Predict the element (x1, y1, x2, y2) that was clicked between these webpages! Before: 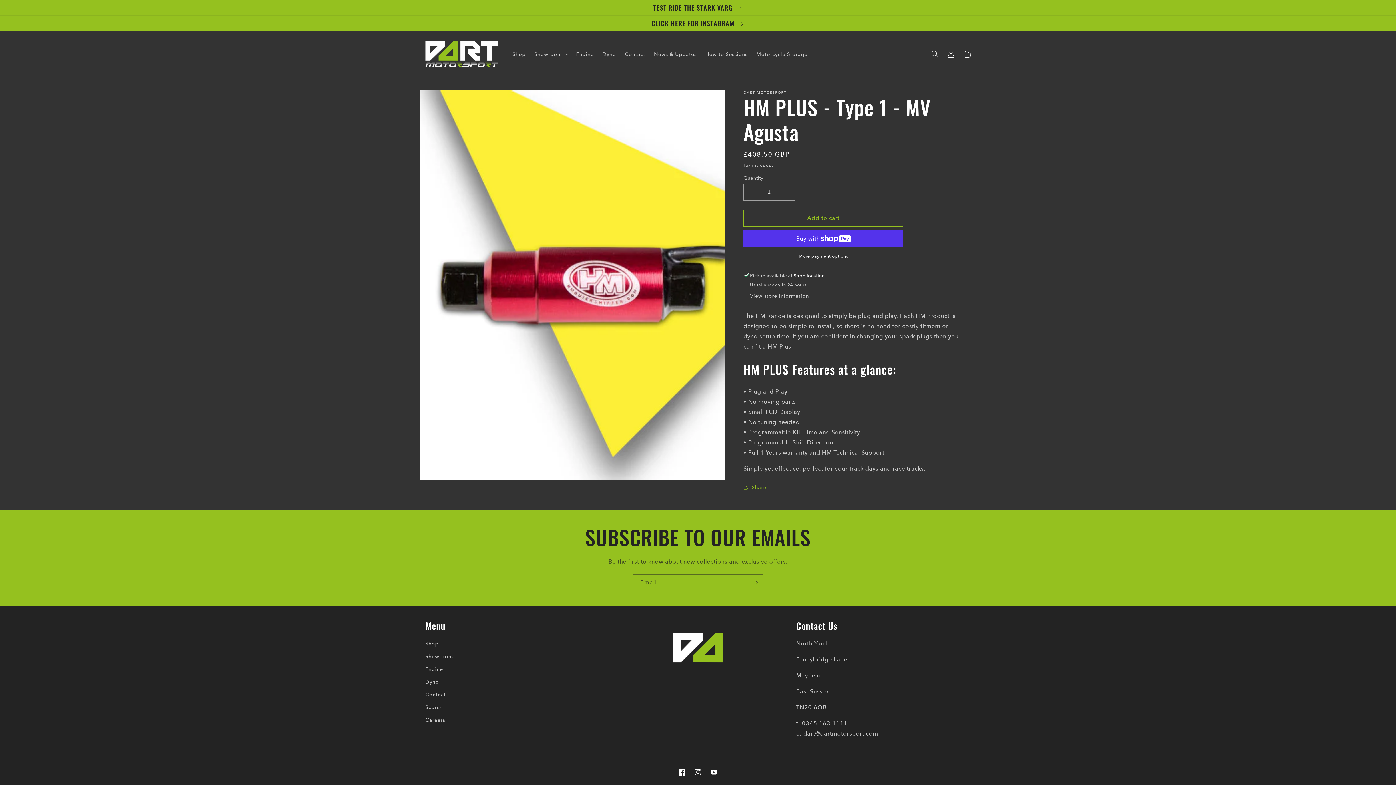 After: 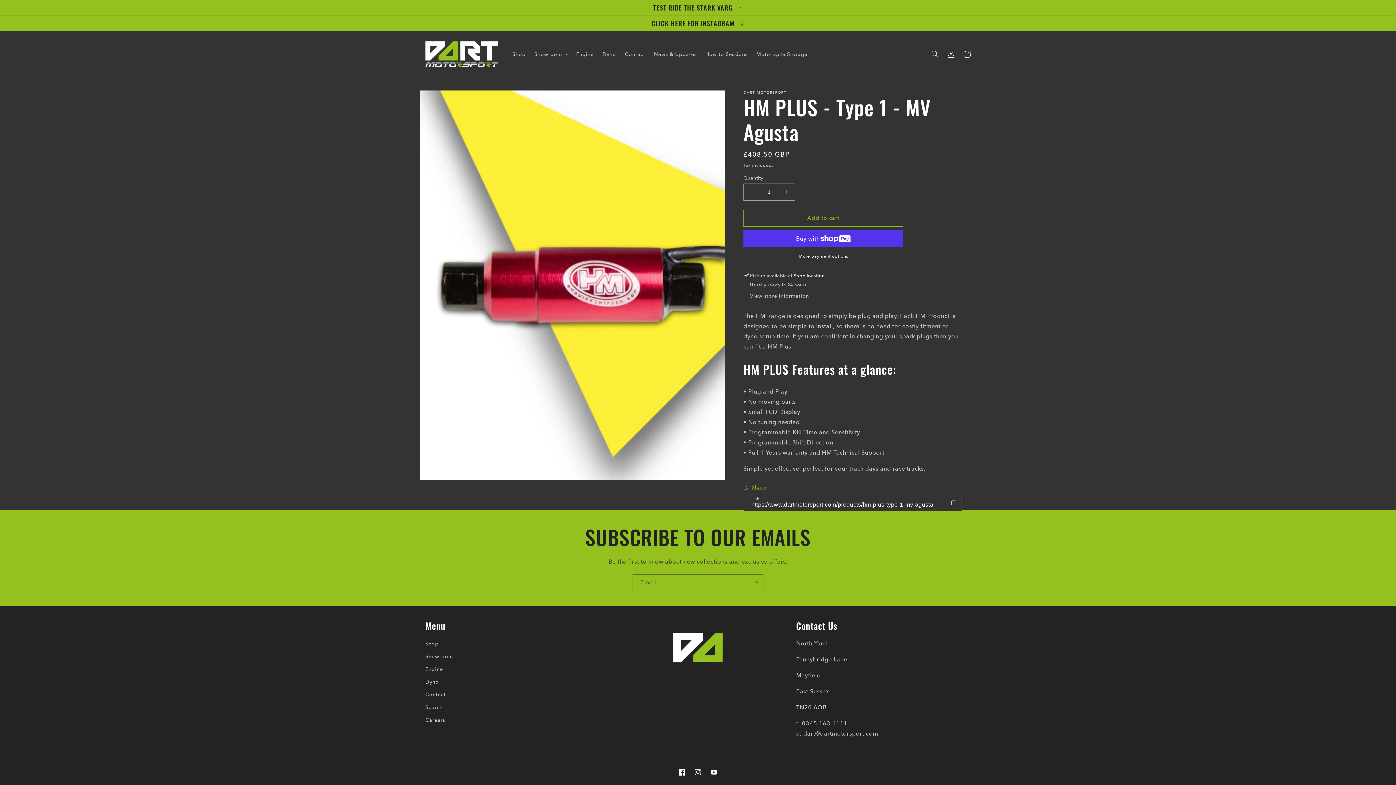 Action: bbox: (743, 483, 766, 492) label: Share